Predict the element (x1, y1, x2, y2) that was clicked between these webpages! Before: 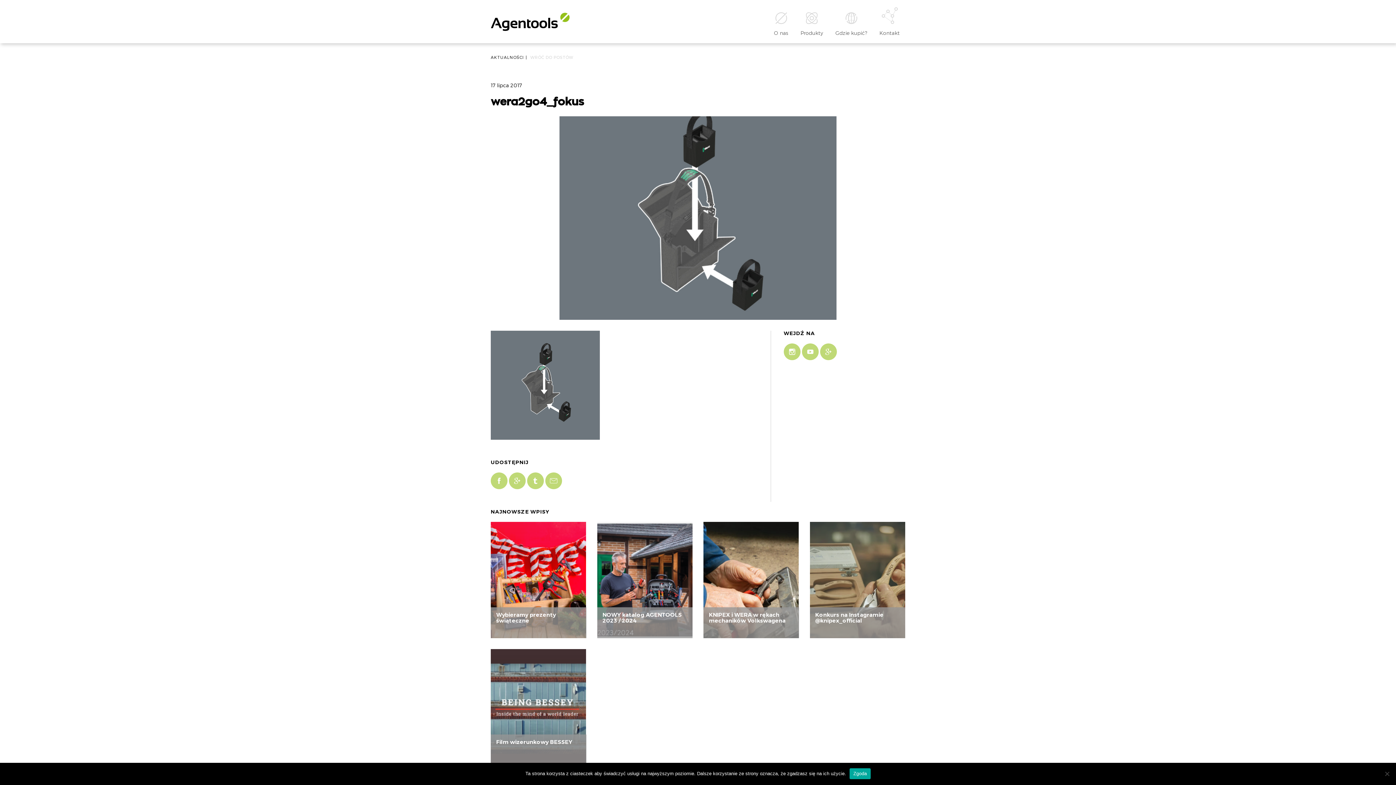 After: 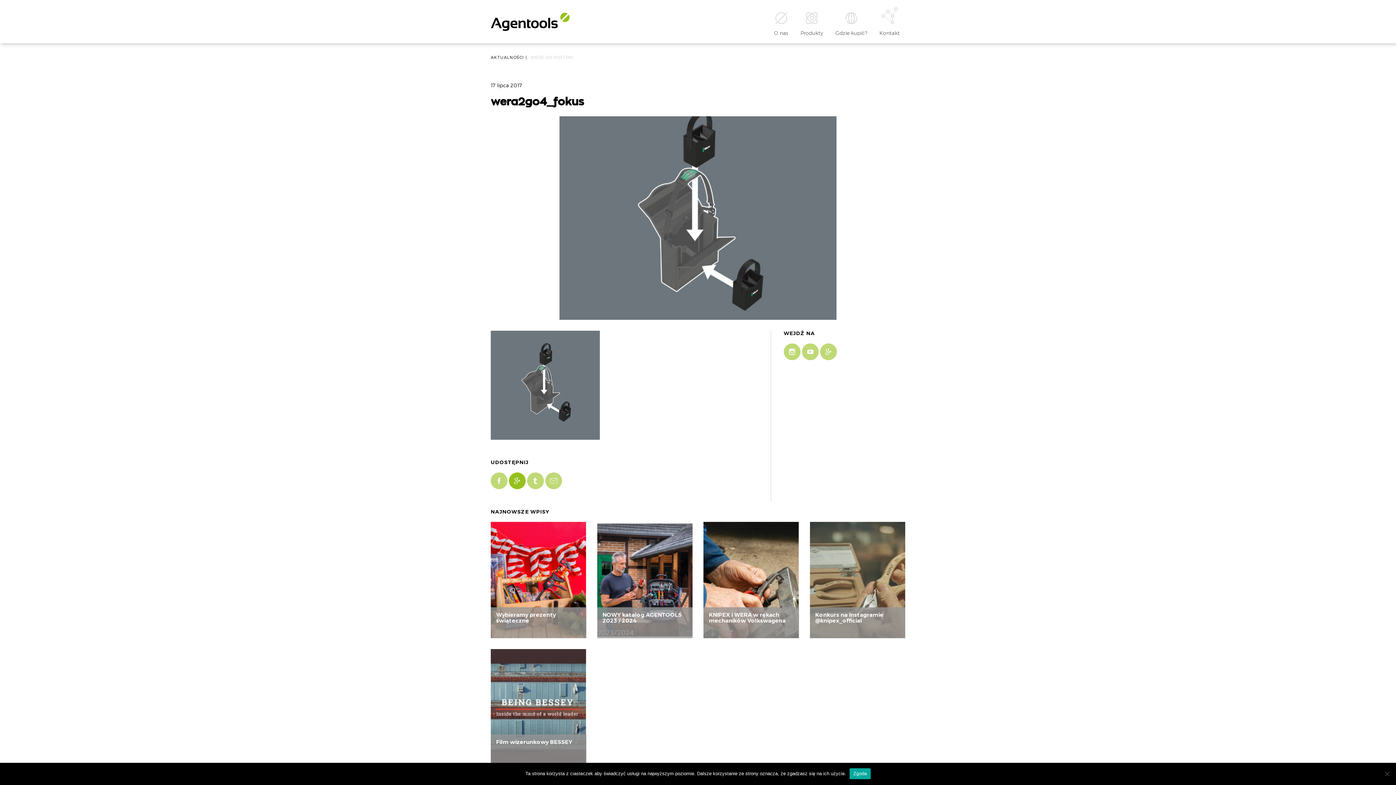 Action: bbox: (509, 483, 527, 490) label:  